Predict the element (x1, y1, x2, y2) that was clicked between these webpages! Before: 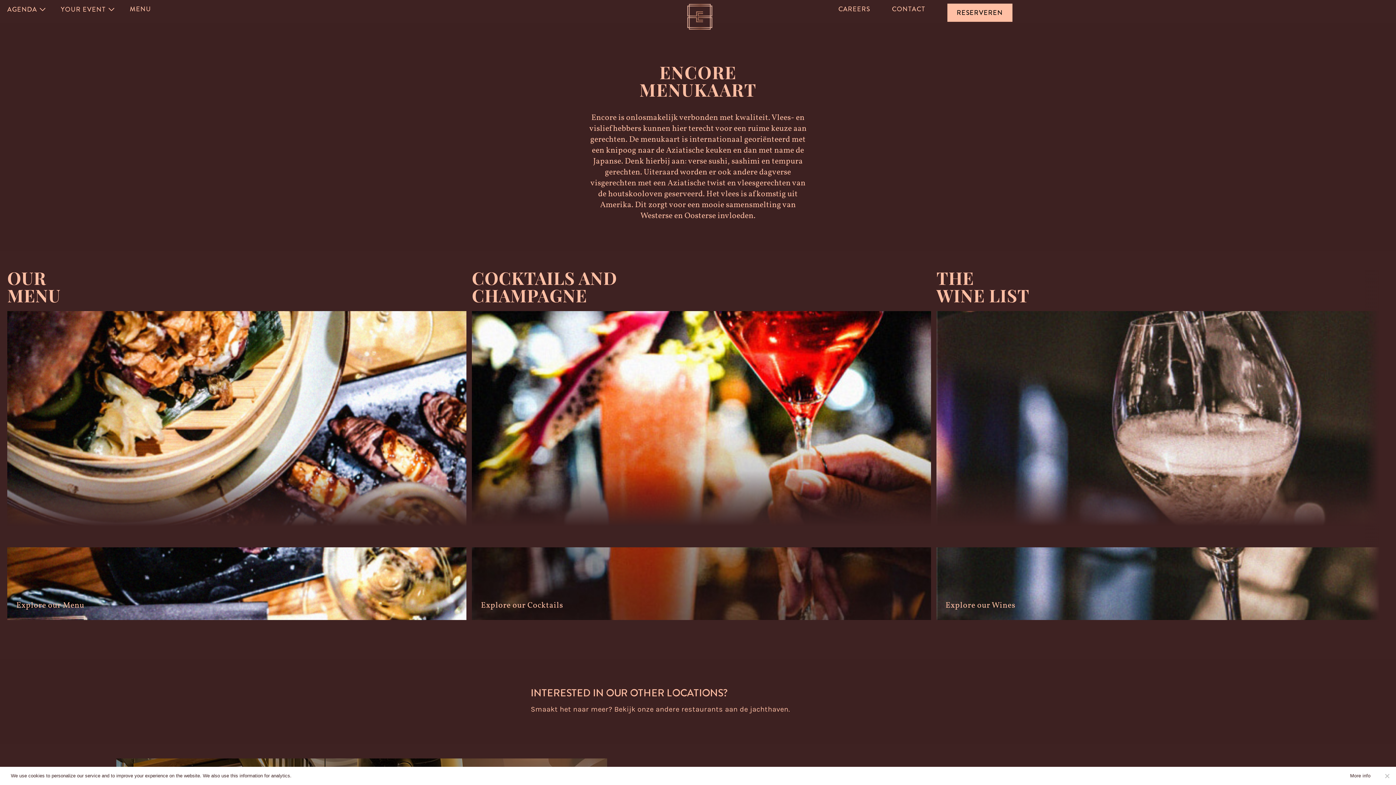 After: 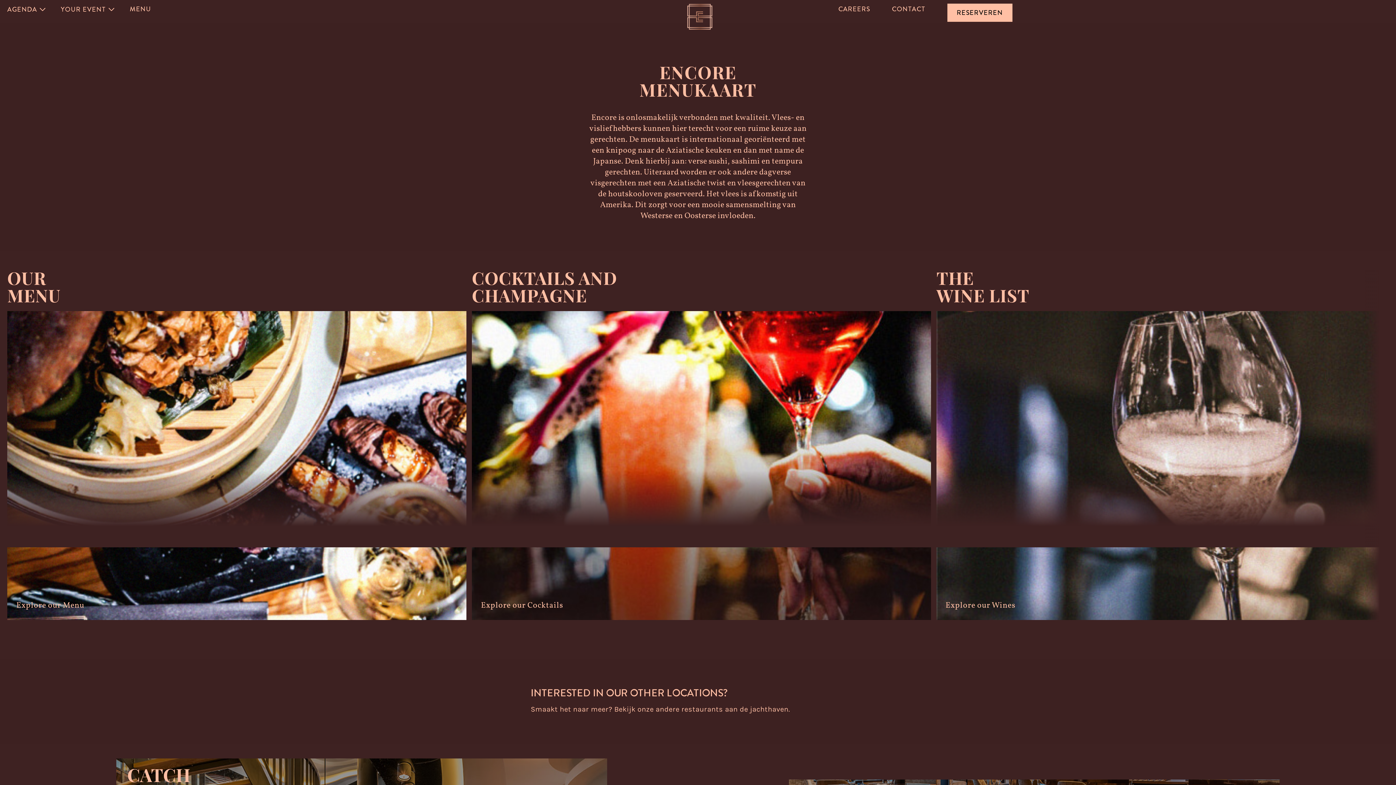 Action: bbox: (1346, 770, 1374, 781) label: More info